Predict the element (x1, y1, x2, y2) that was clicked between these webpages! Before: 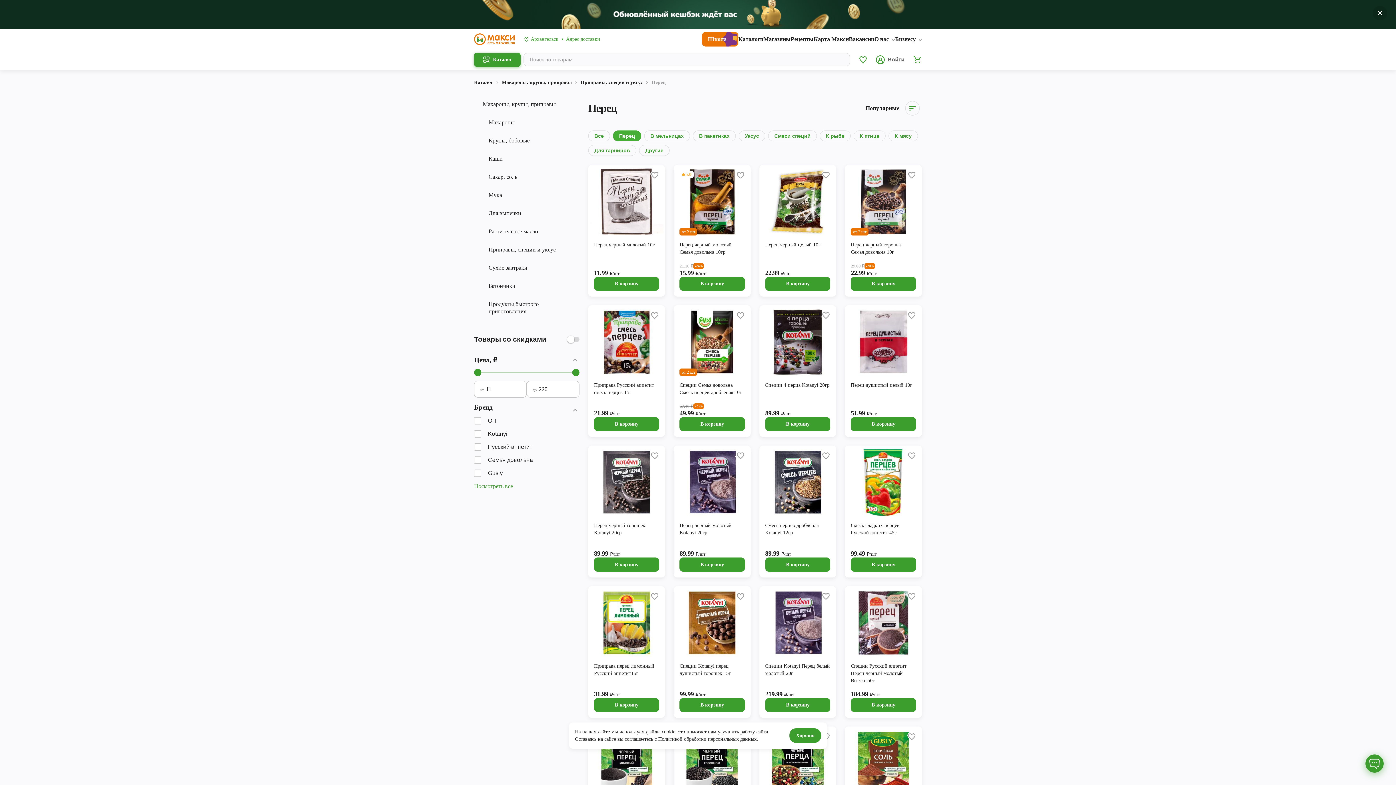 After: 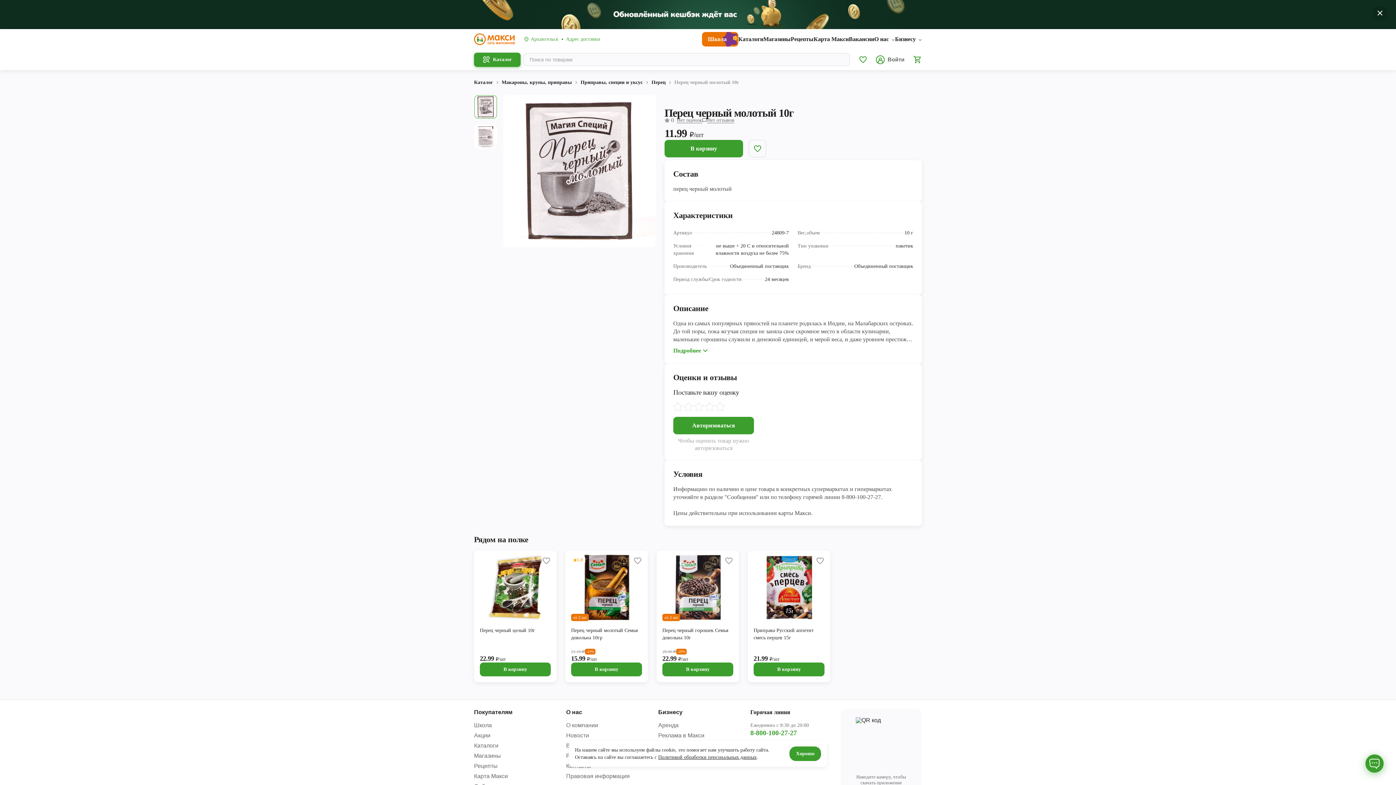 Action: bbox: (594, 241, 659, 263) label: Перец черный молотый 10г